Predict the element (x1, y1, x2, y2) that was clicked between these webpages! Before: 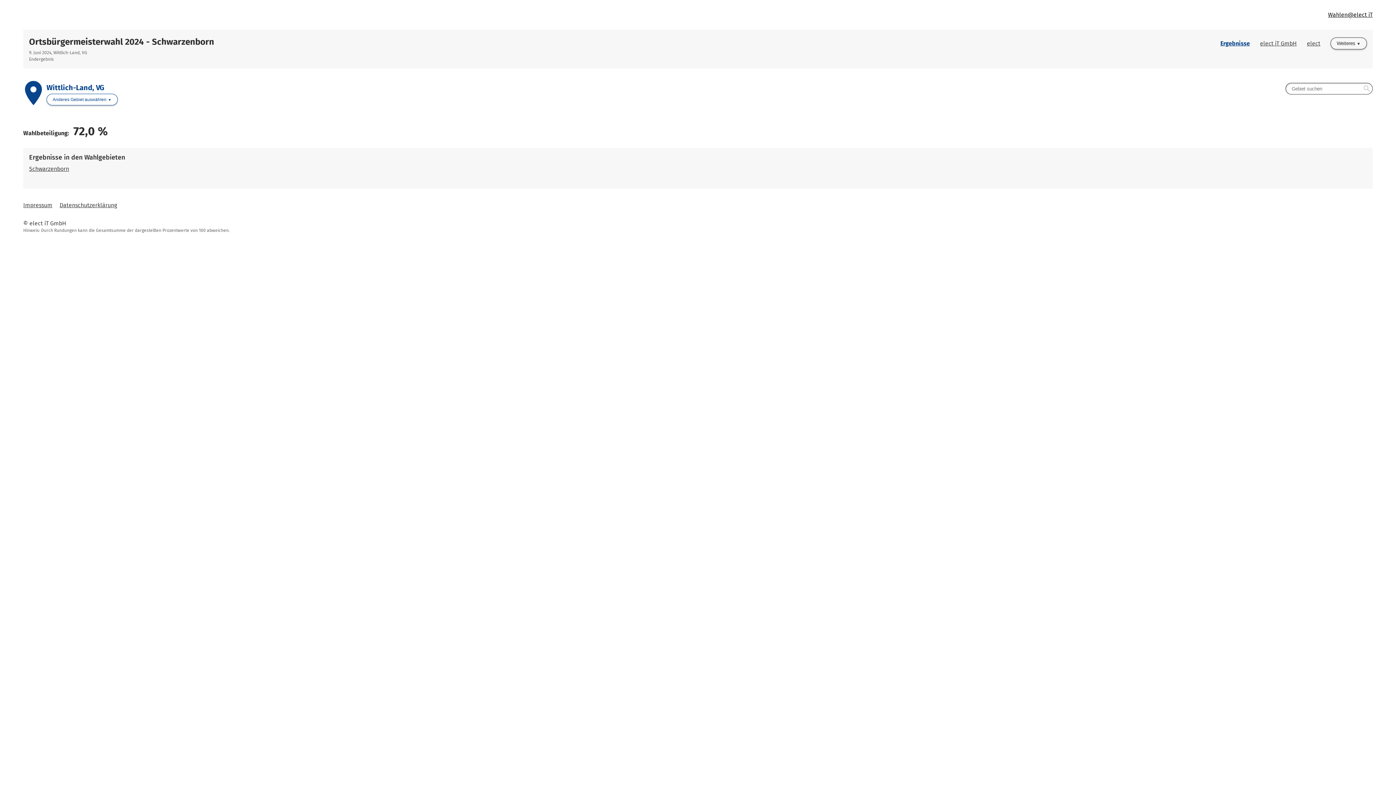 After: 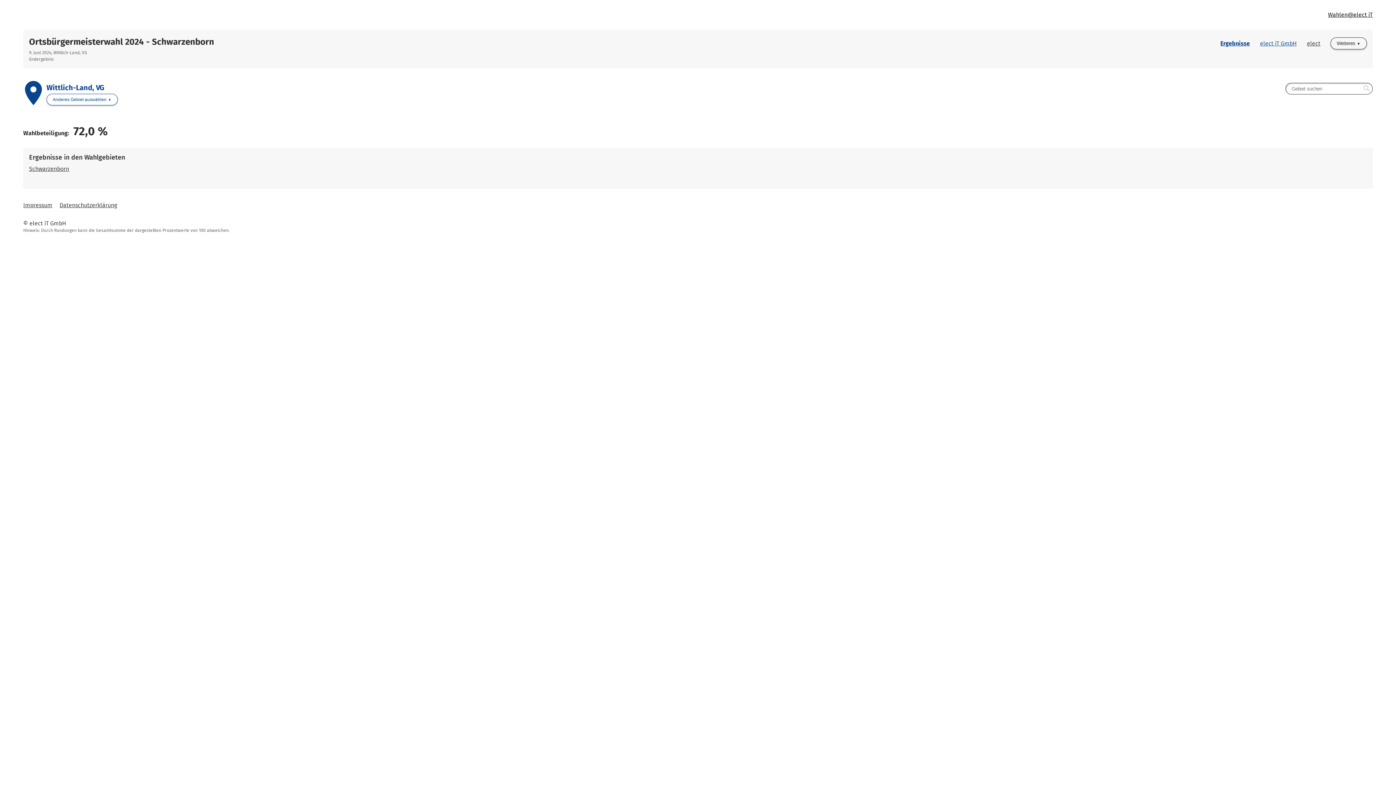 Action: label: elect iT GmbH bbox: (1260, 35, 1297, 51)